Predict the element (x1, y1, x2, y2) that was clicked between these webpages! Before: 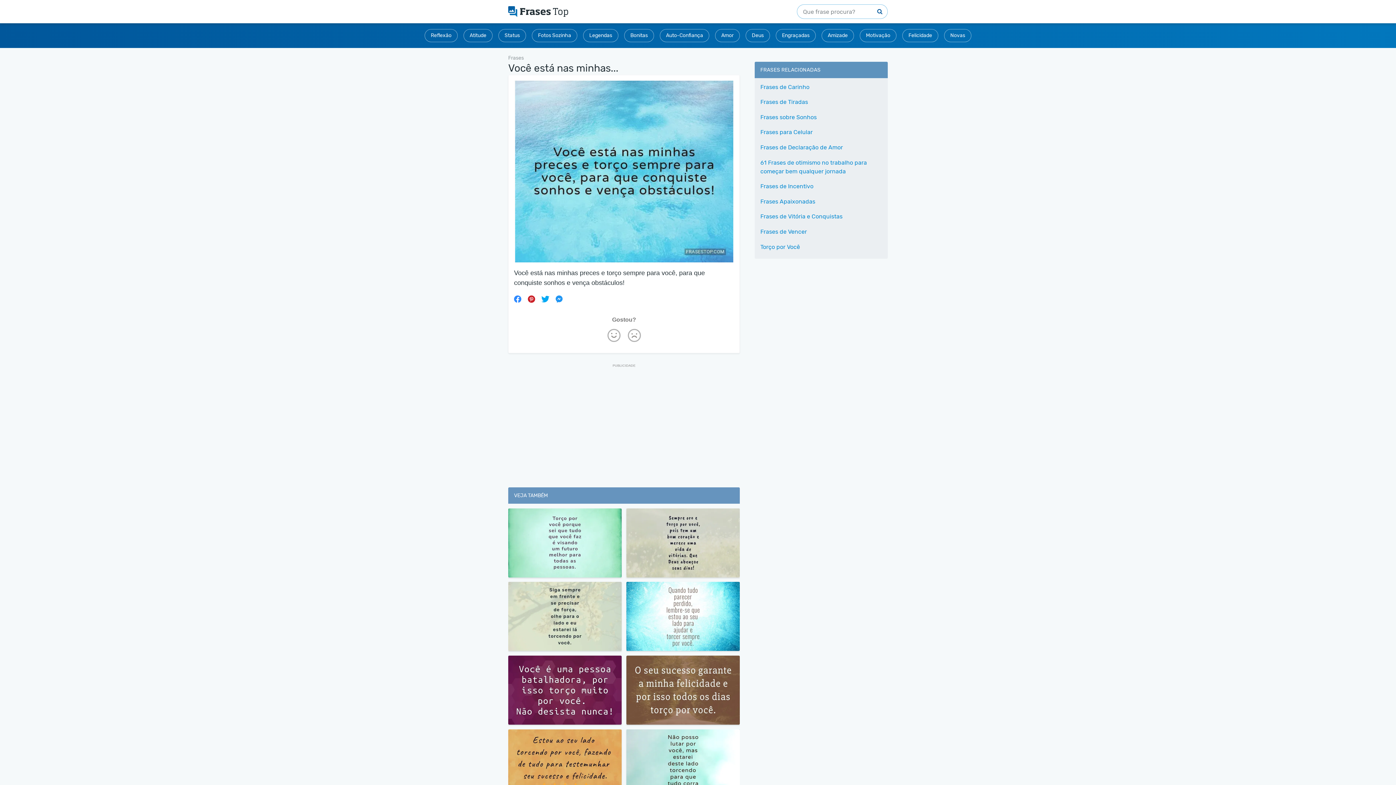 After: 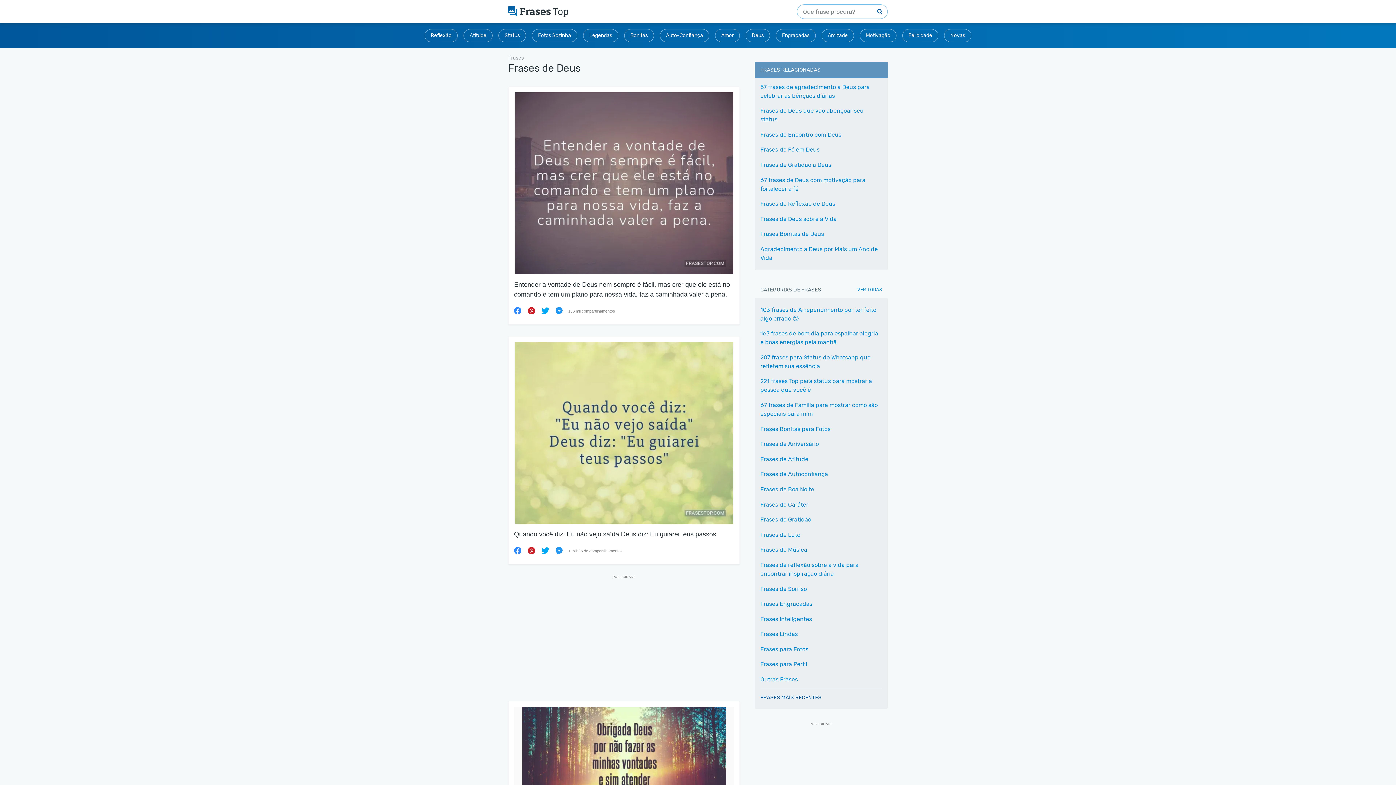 Action: bbox: (745, 29, 770, 42) label: Deus